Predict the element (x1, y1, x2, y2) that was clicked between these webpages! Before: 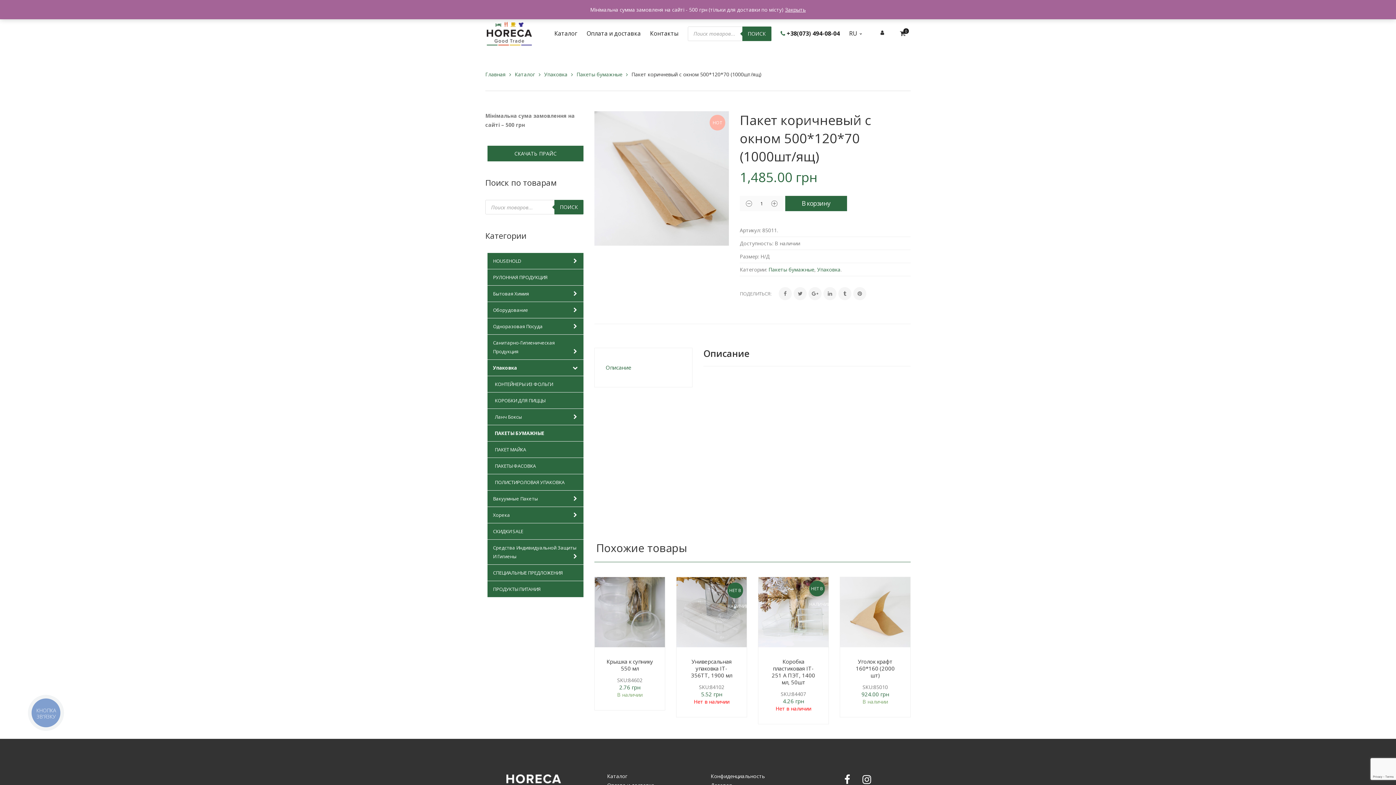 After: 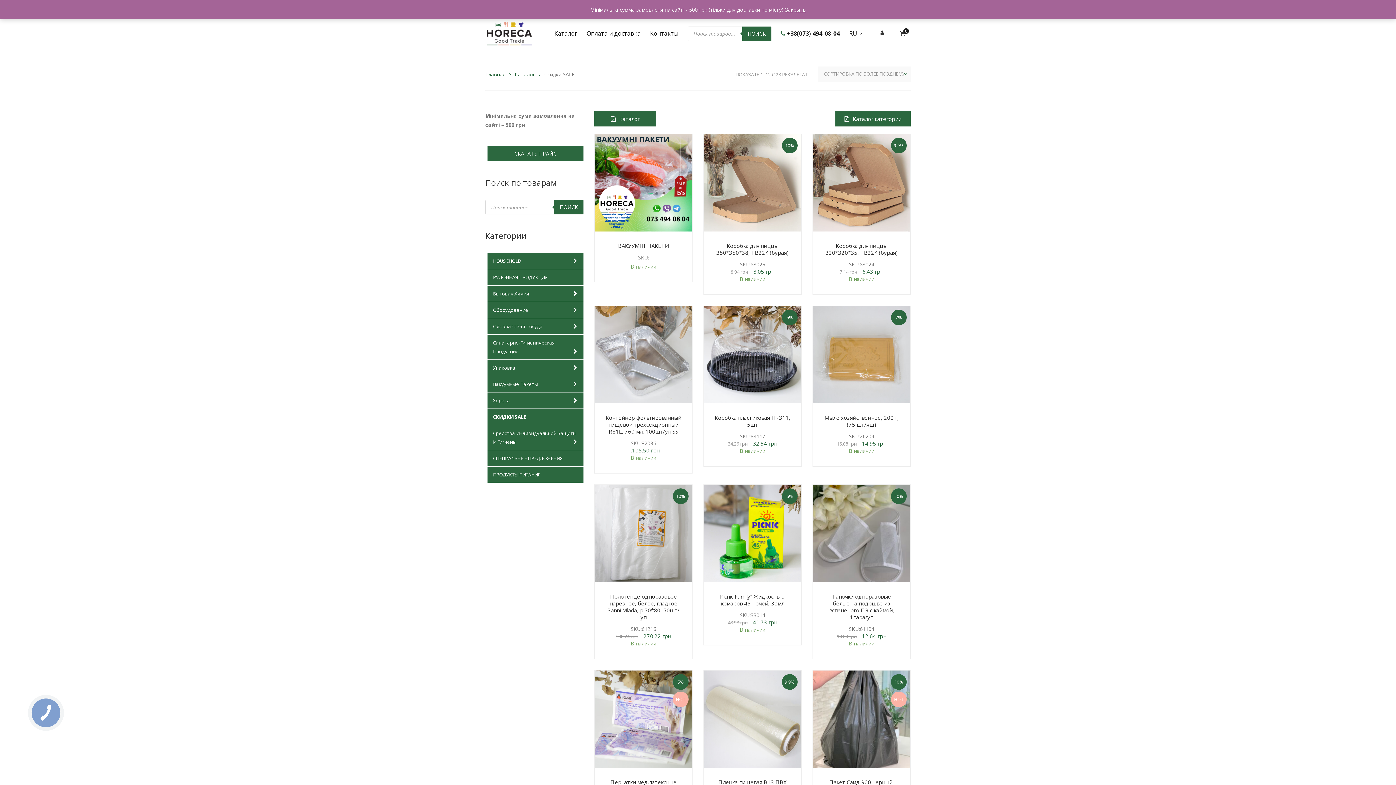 Action: label: СКИДКИ SALE bbox: (487, 523, 583, 540)